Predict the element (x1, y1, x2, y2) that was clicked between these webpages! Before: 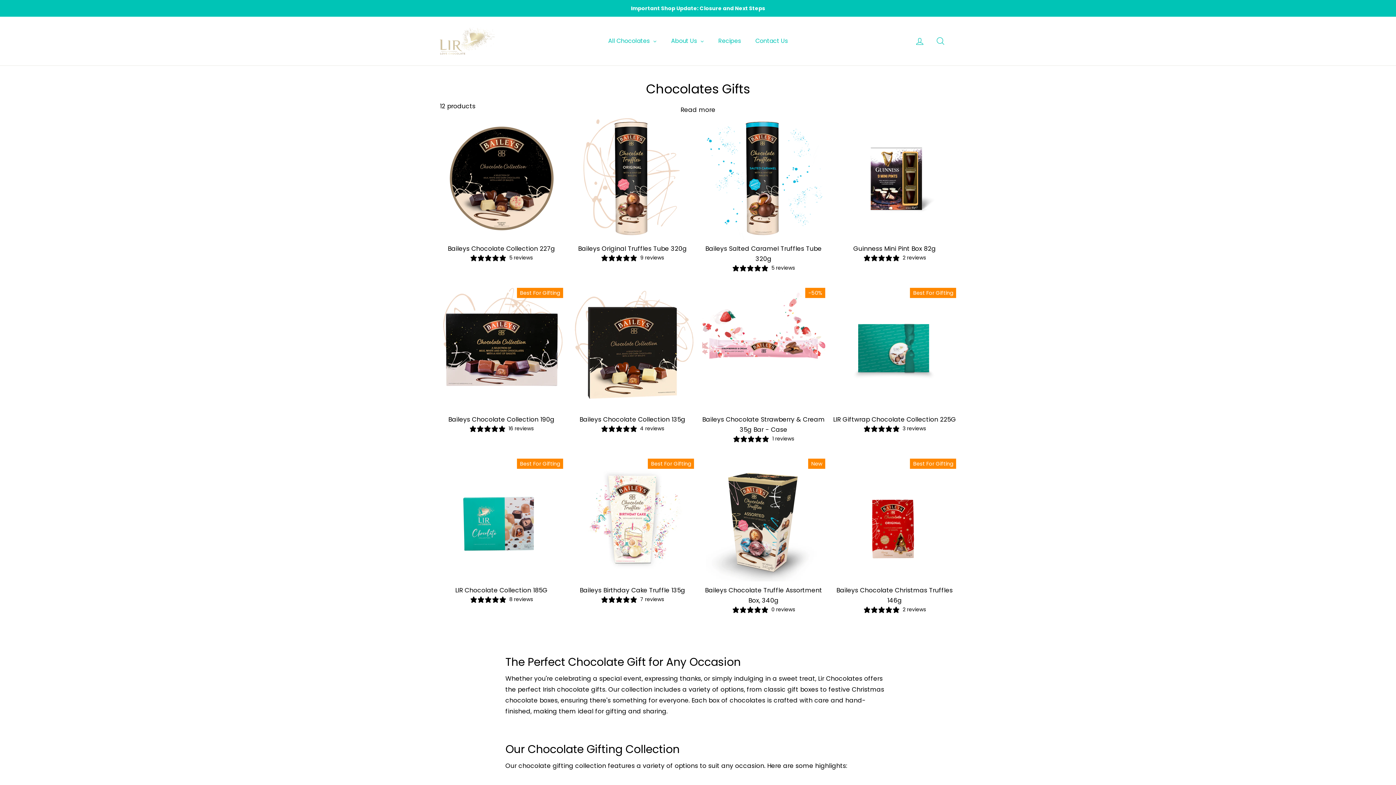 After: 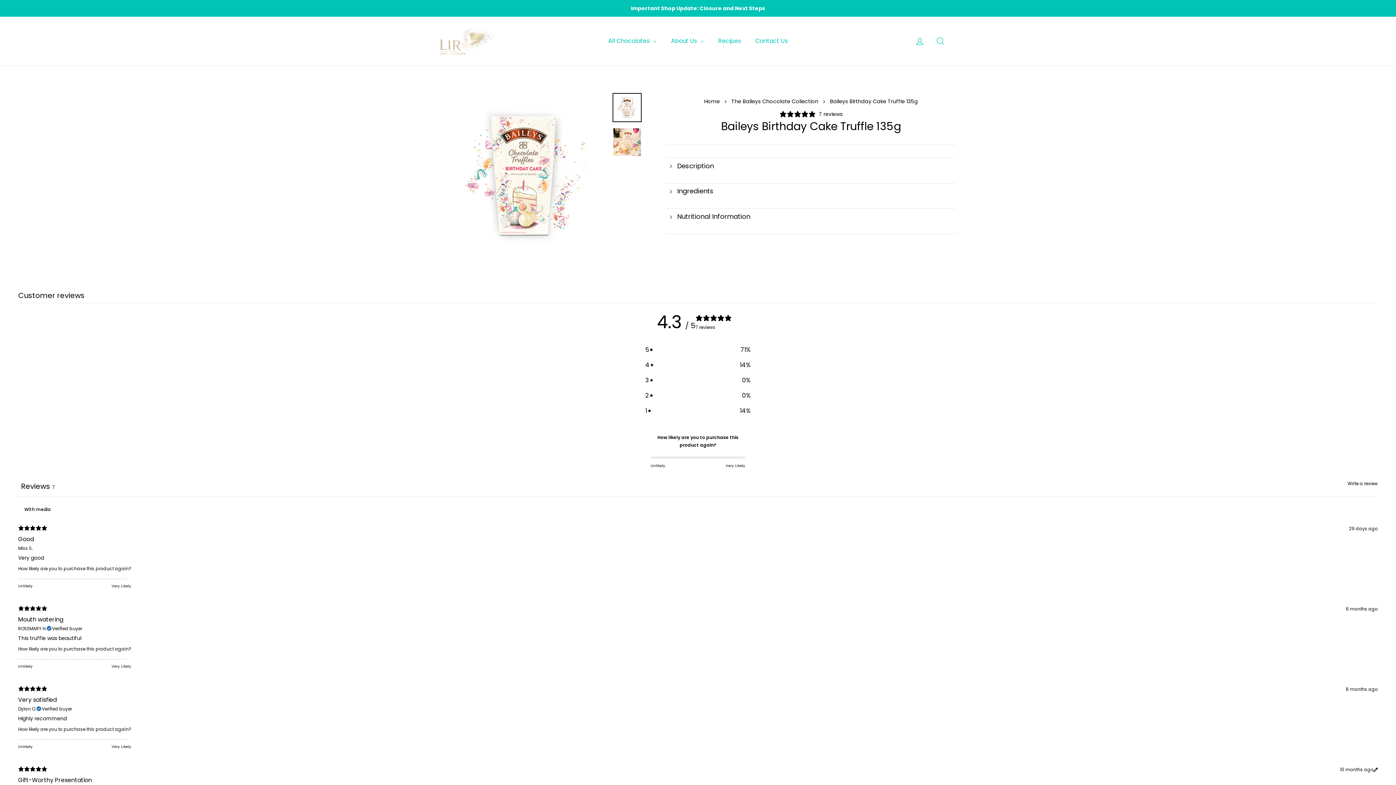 Action: bbox: (571, 458, 694, 608) label: Baileys Birthday Cake Truffle 135g
7 reviews